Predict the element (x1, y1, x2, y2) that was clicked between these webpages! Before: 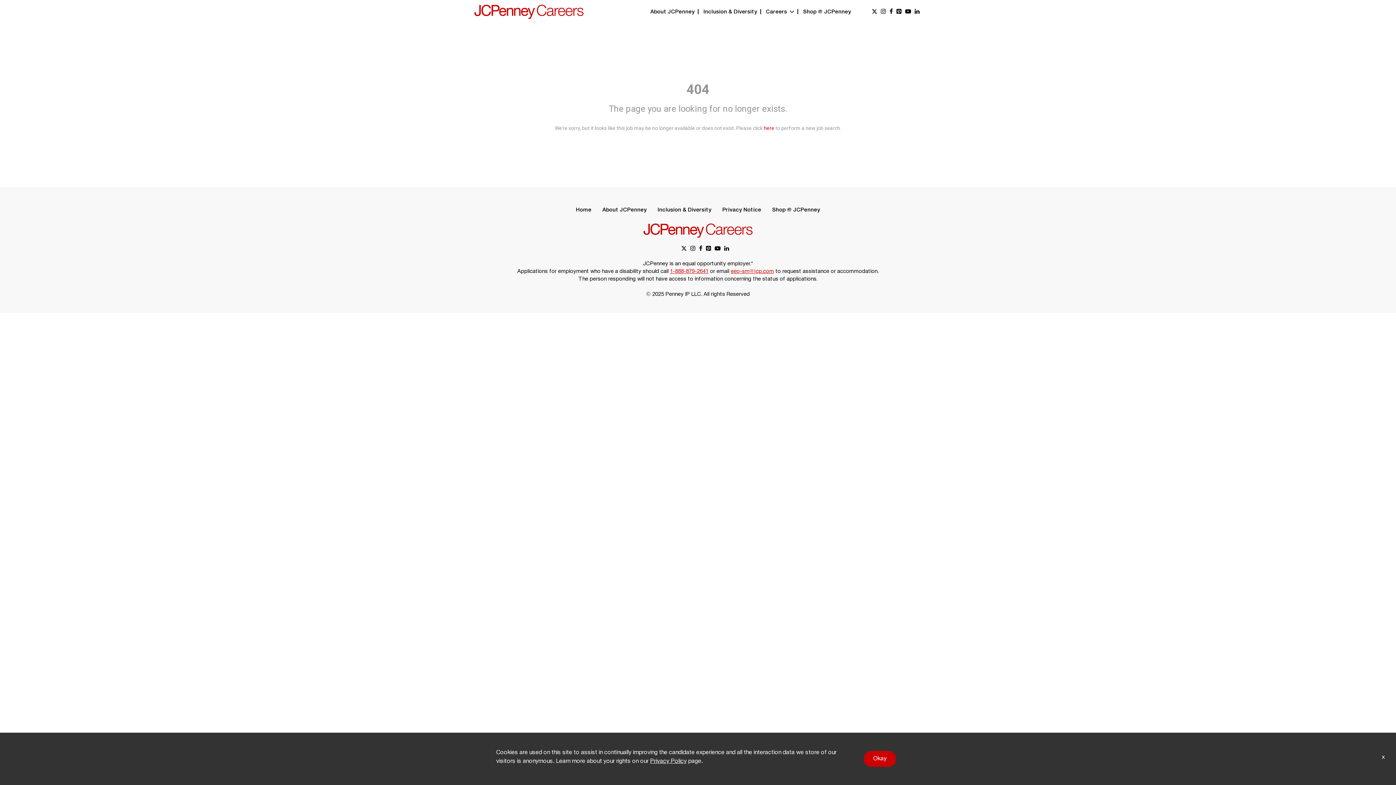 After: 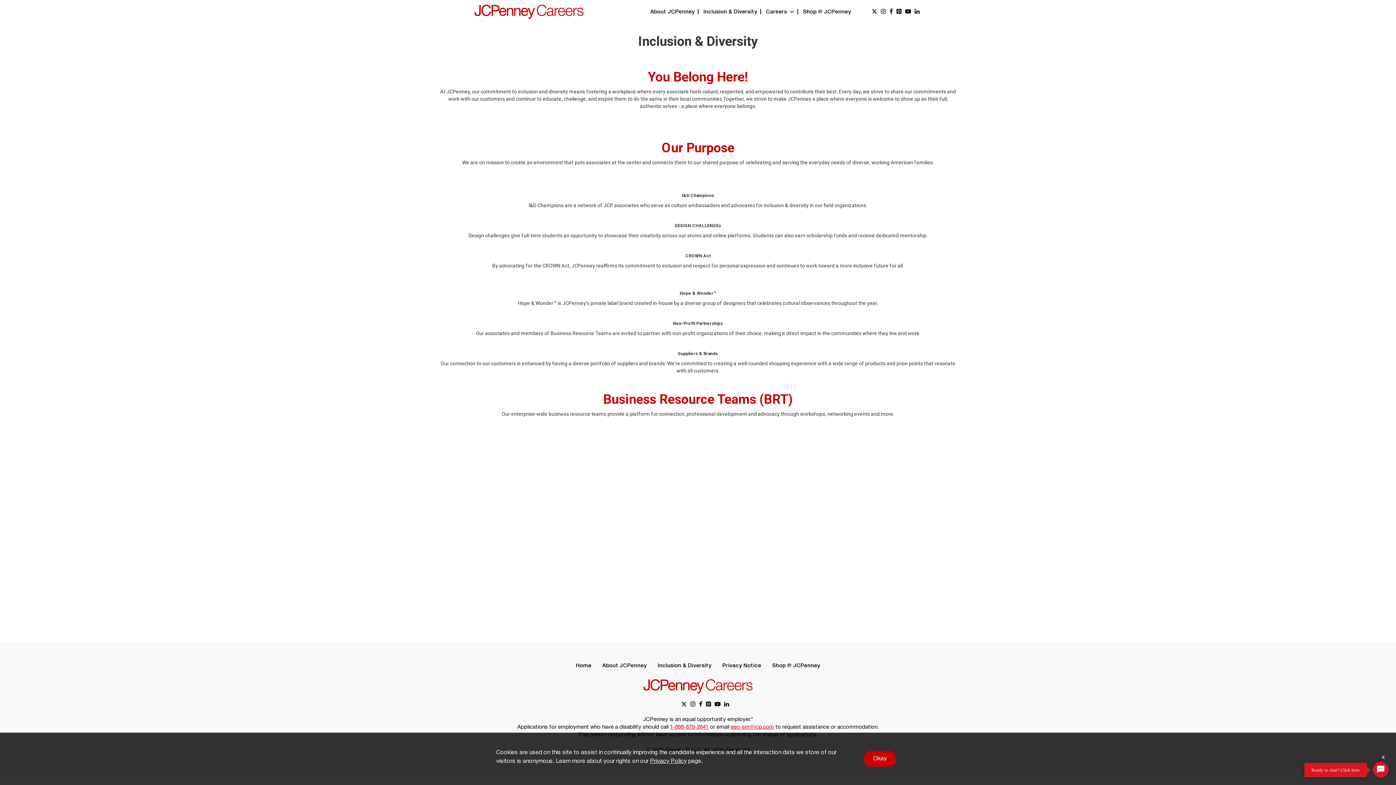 Action: label: Inclusion & Diversity bbox: (657, 207, 711, 212)